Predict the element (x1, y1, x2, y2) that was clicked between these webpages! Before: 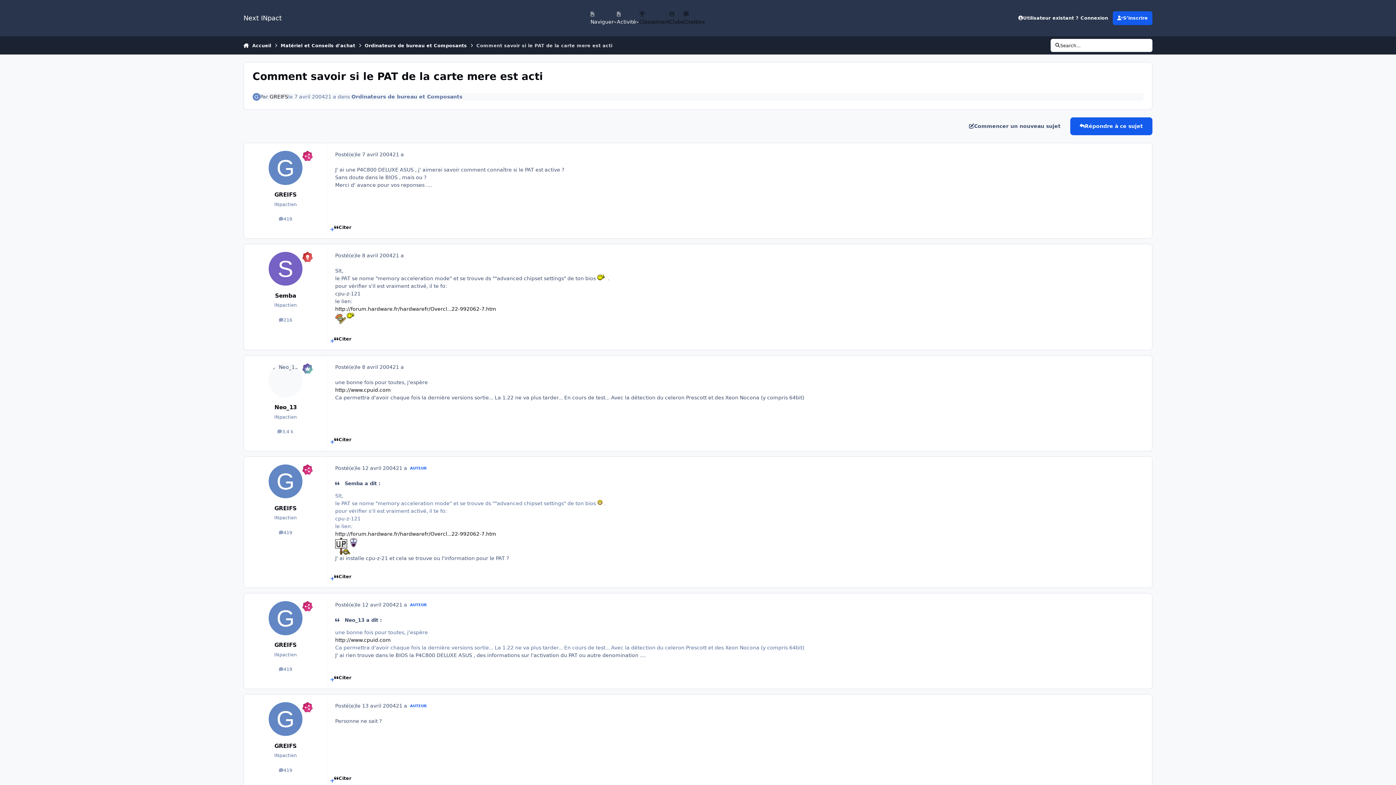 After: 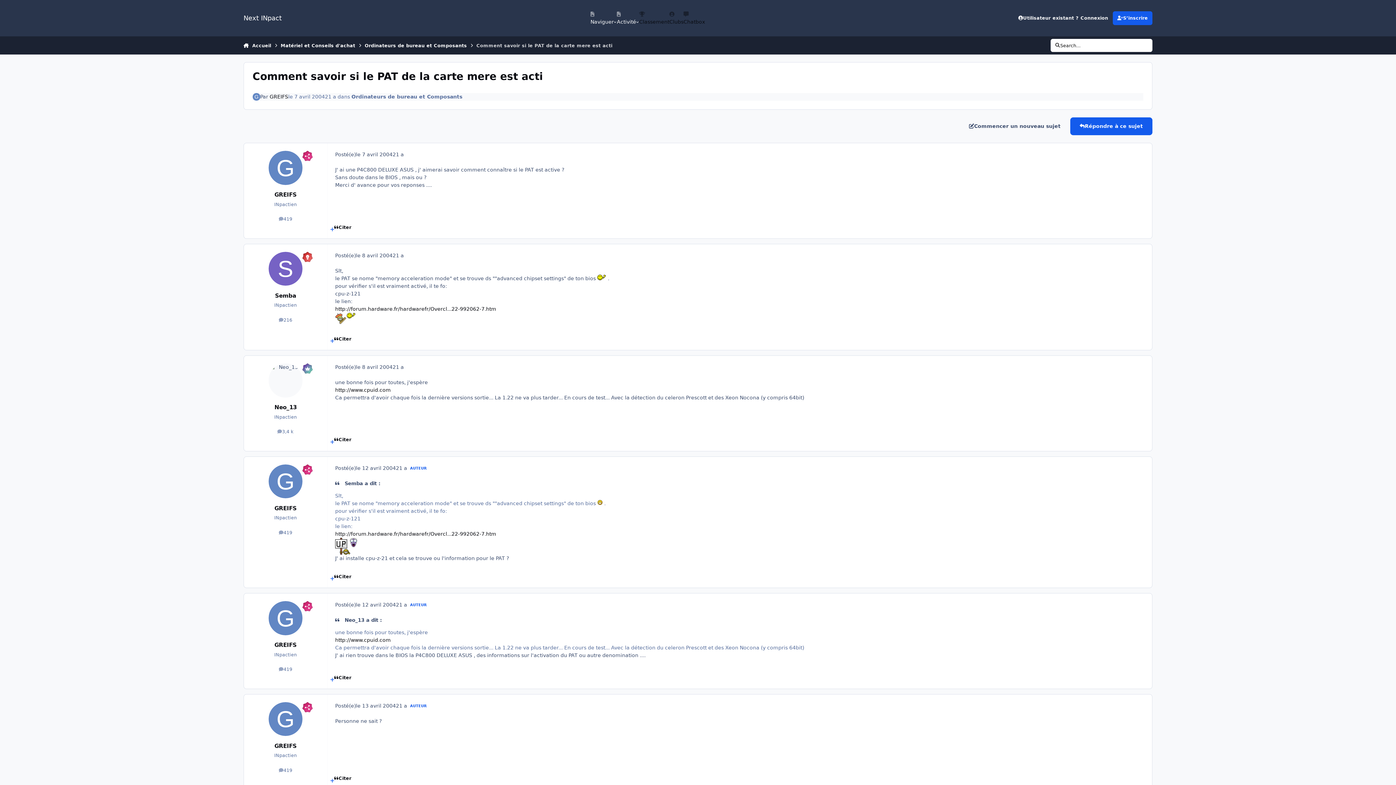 Action: bbox: (334, 223, 351, 235) label: Citer